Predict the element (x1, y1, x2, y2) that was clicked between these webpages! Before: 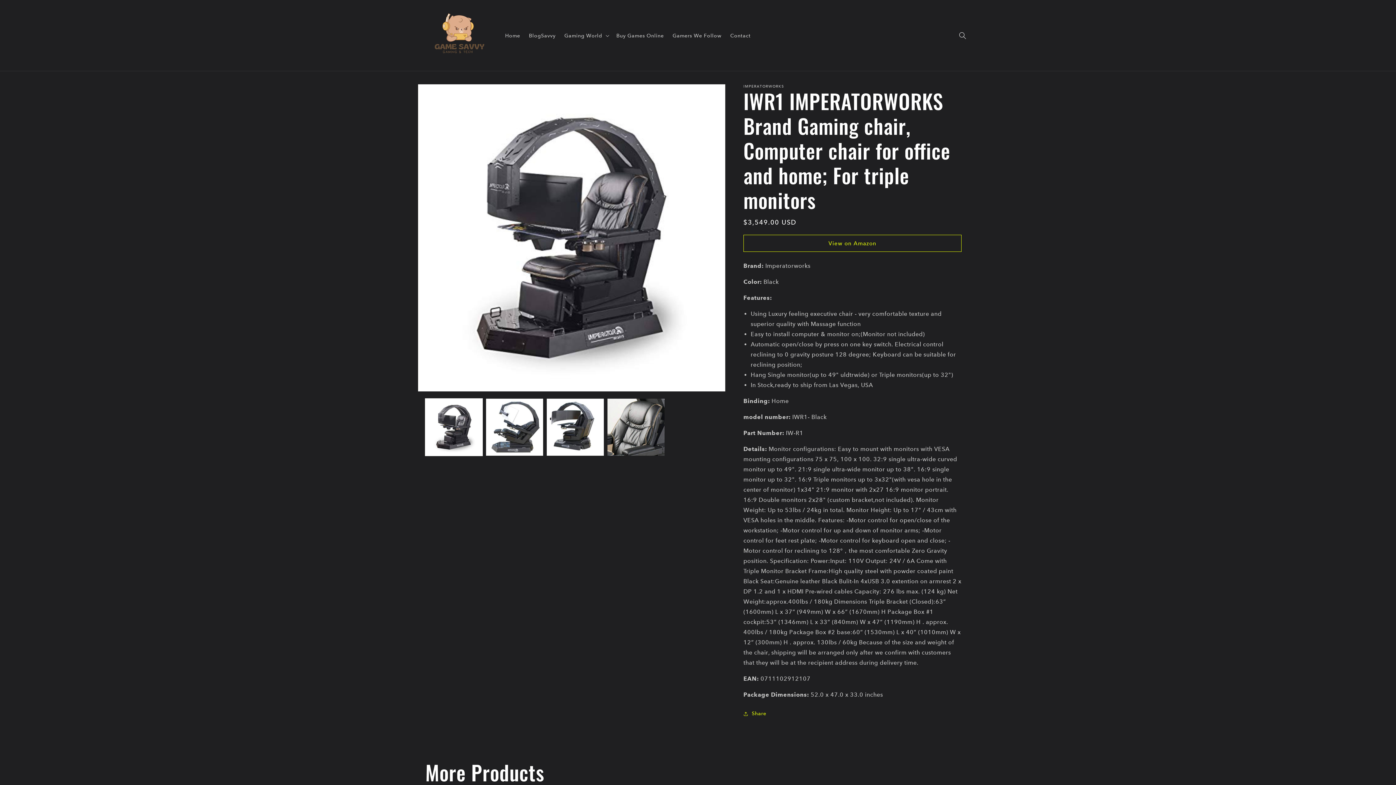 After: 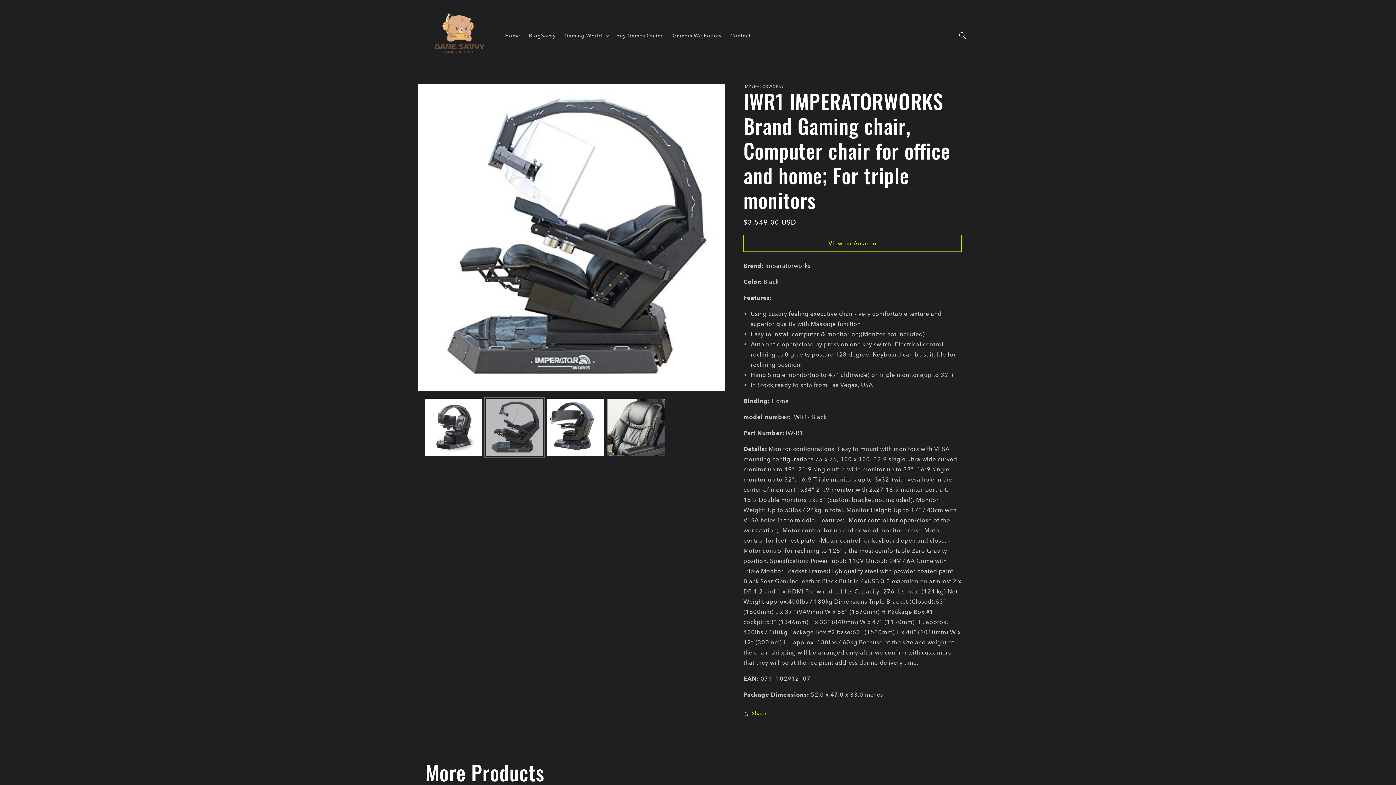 Action: bbox: (486, 398, 543, 456) label: Load image 2 in gallery view